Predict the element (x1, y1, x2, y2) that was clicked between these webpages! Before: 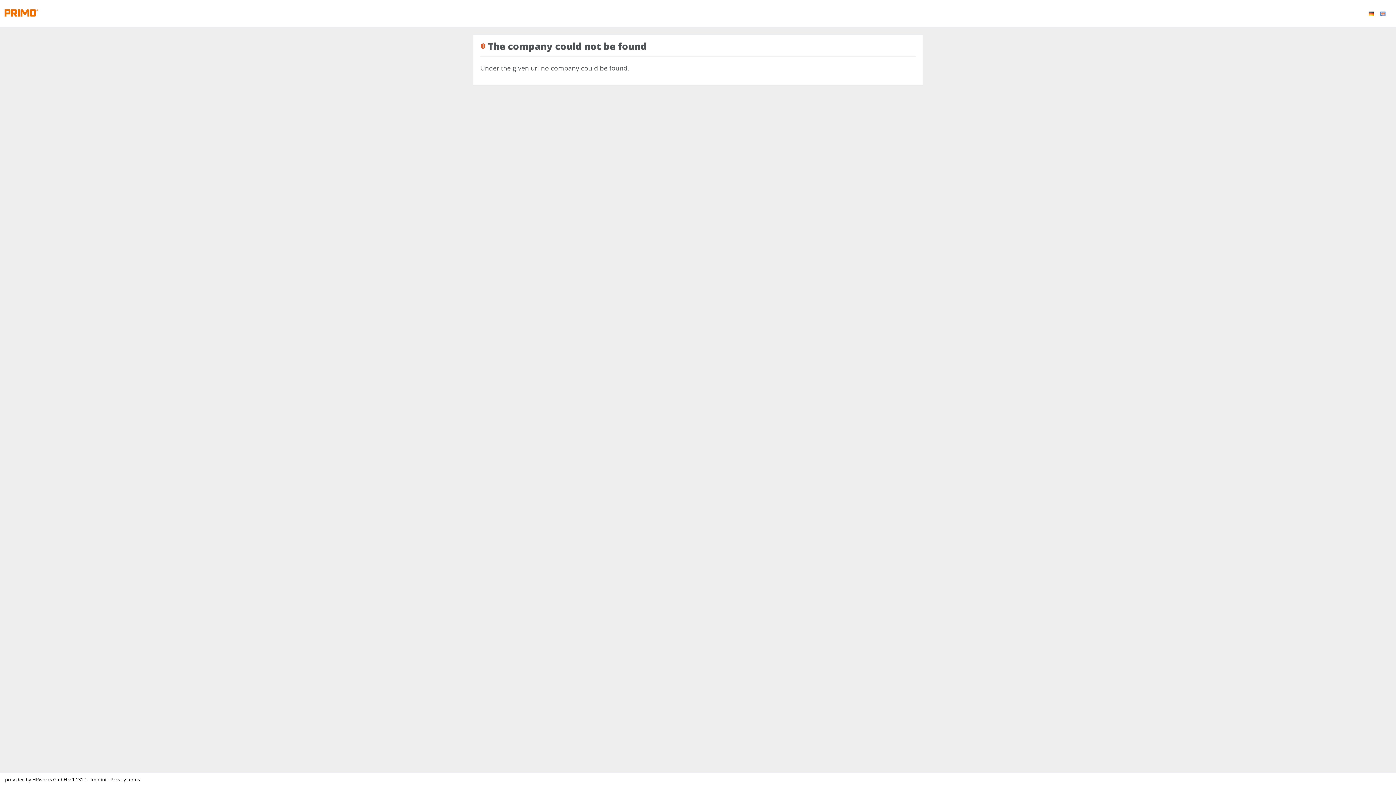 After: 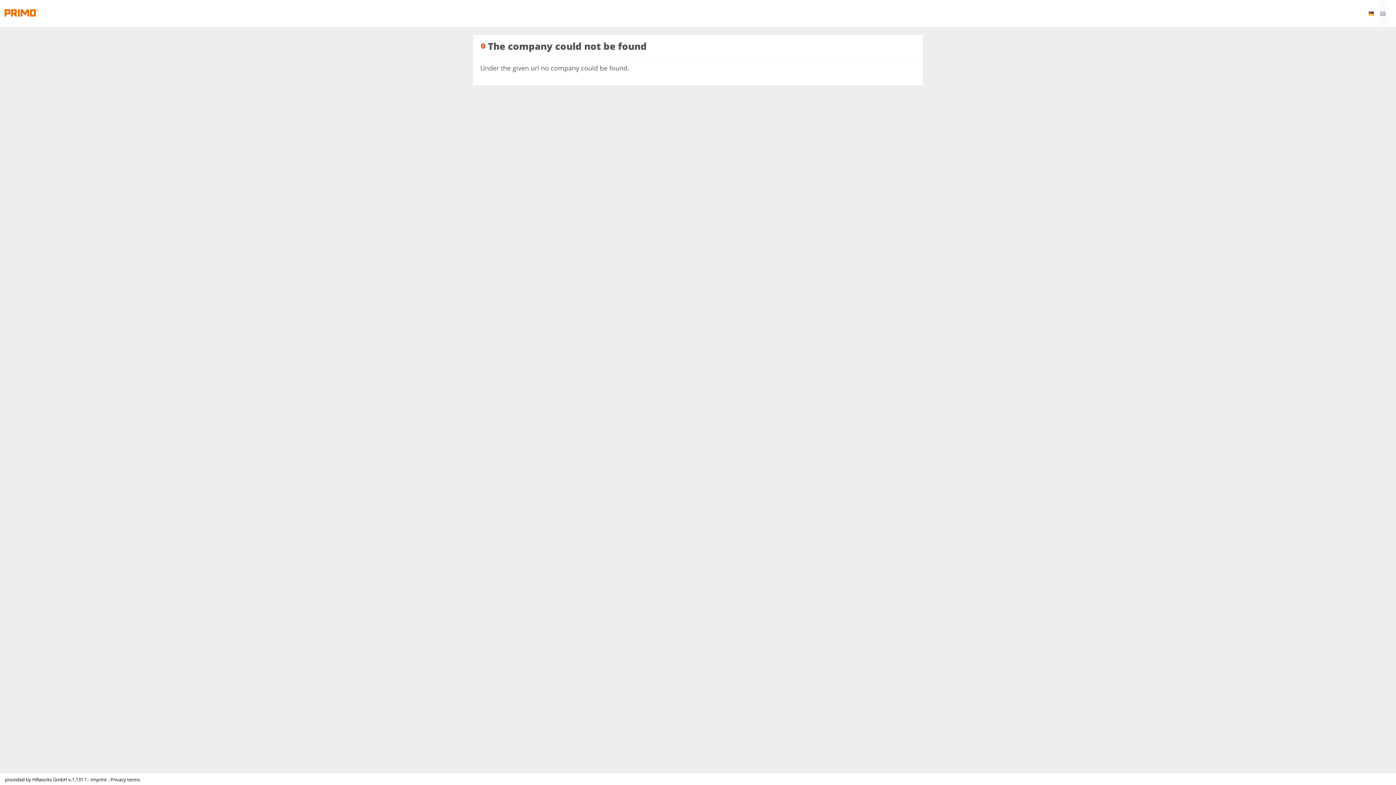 Action: bbox: (1377, 0, 1389, 25)